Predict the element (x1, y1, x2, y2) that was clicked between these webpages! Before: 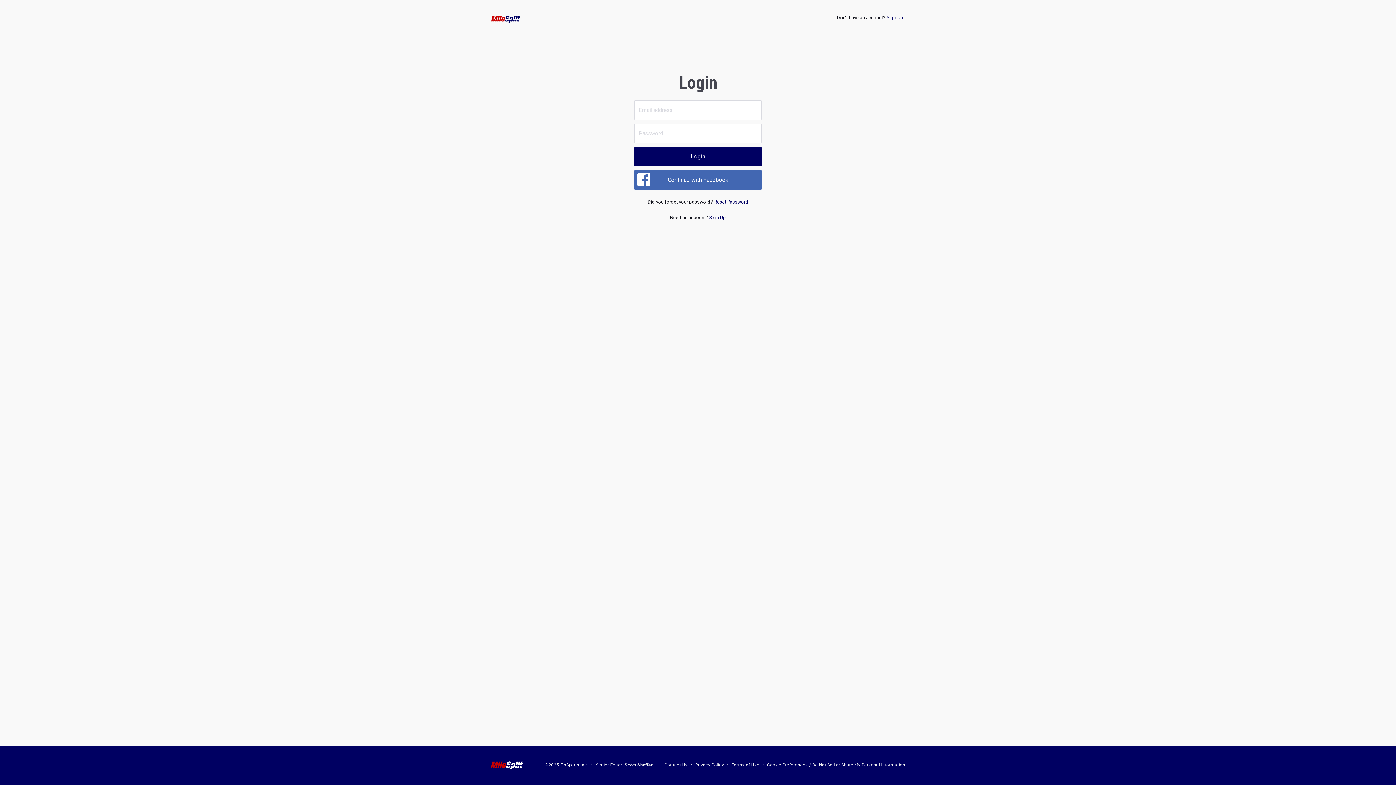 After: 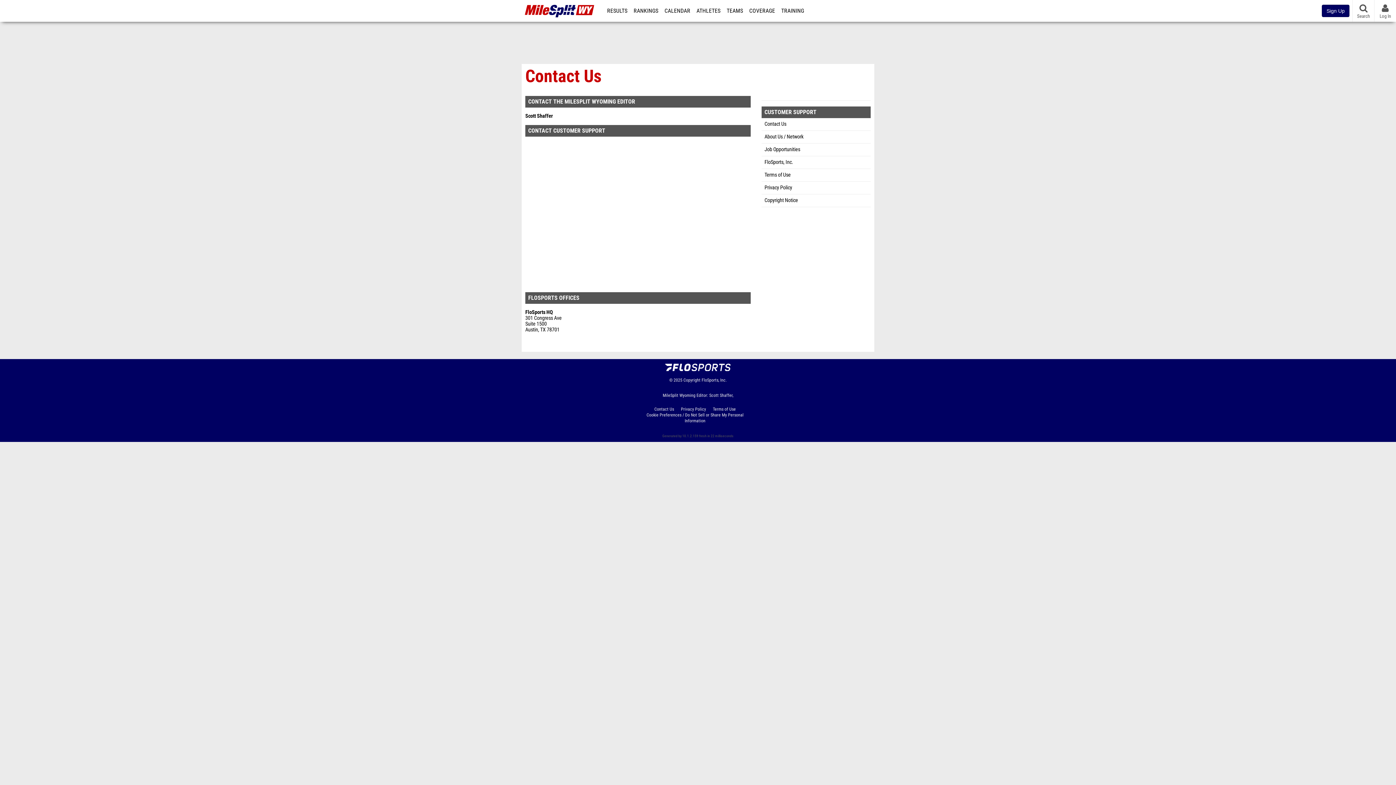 Action: bbox: (664, 763, 687, 768) label: Contact Us